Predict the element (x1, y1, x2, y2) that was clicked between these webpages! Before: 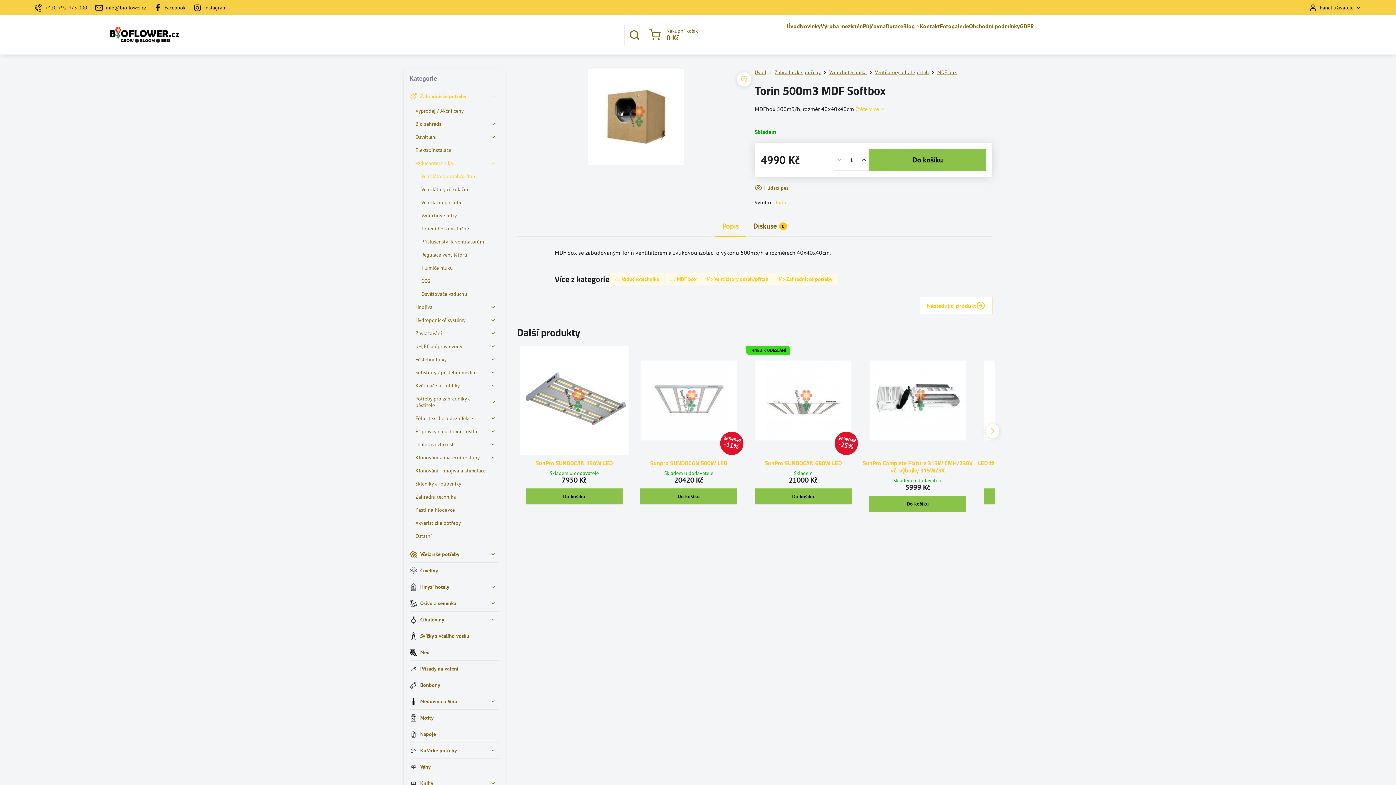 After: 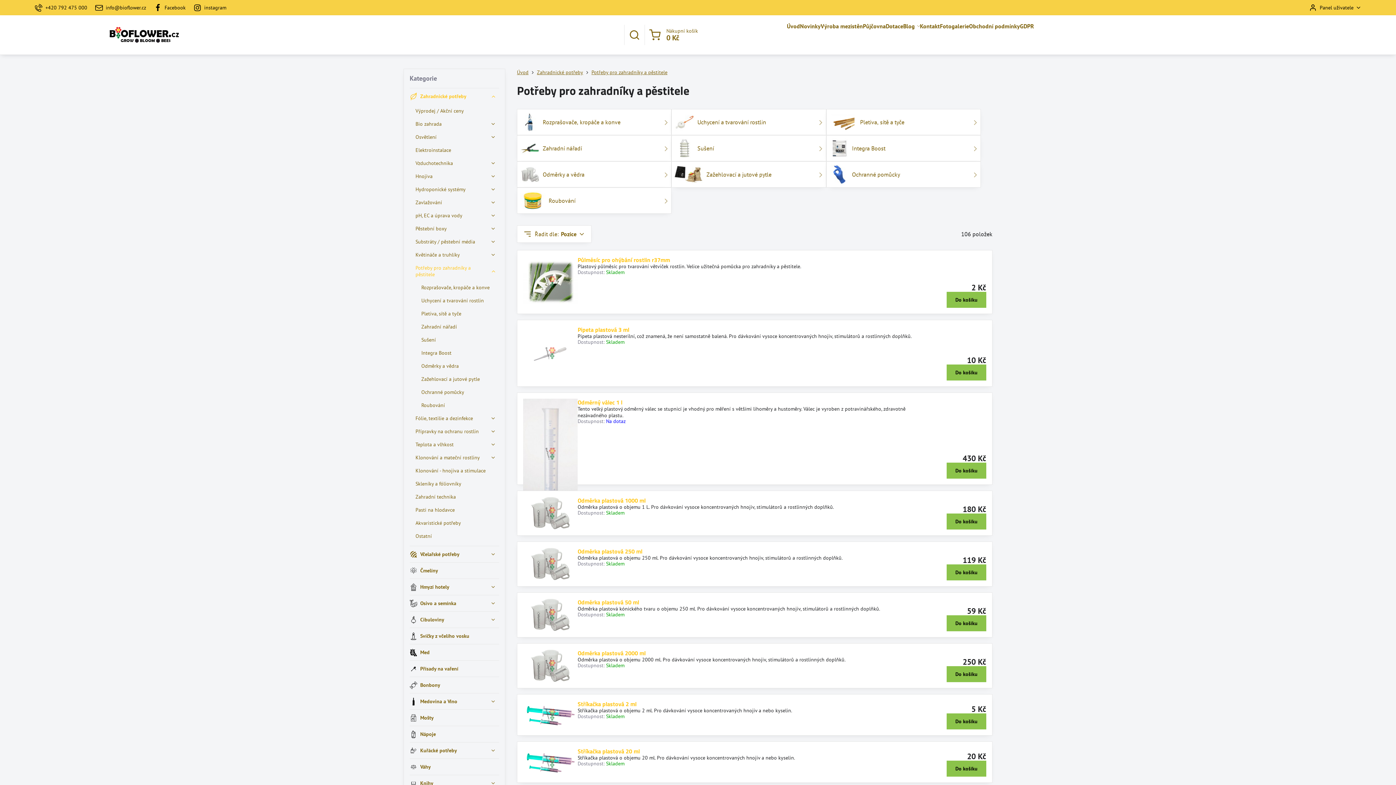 Action: label: Potřeby pro zahradníky a pěstitele bbox: (415, 392, 499, 412)